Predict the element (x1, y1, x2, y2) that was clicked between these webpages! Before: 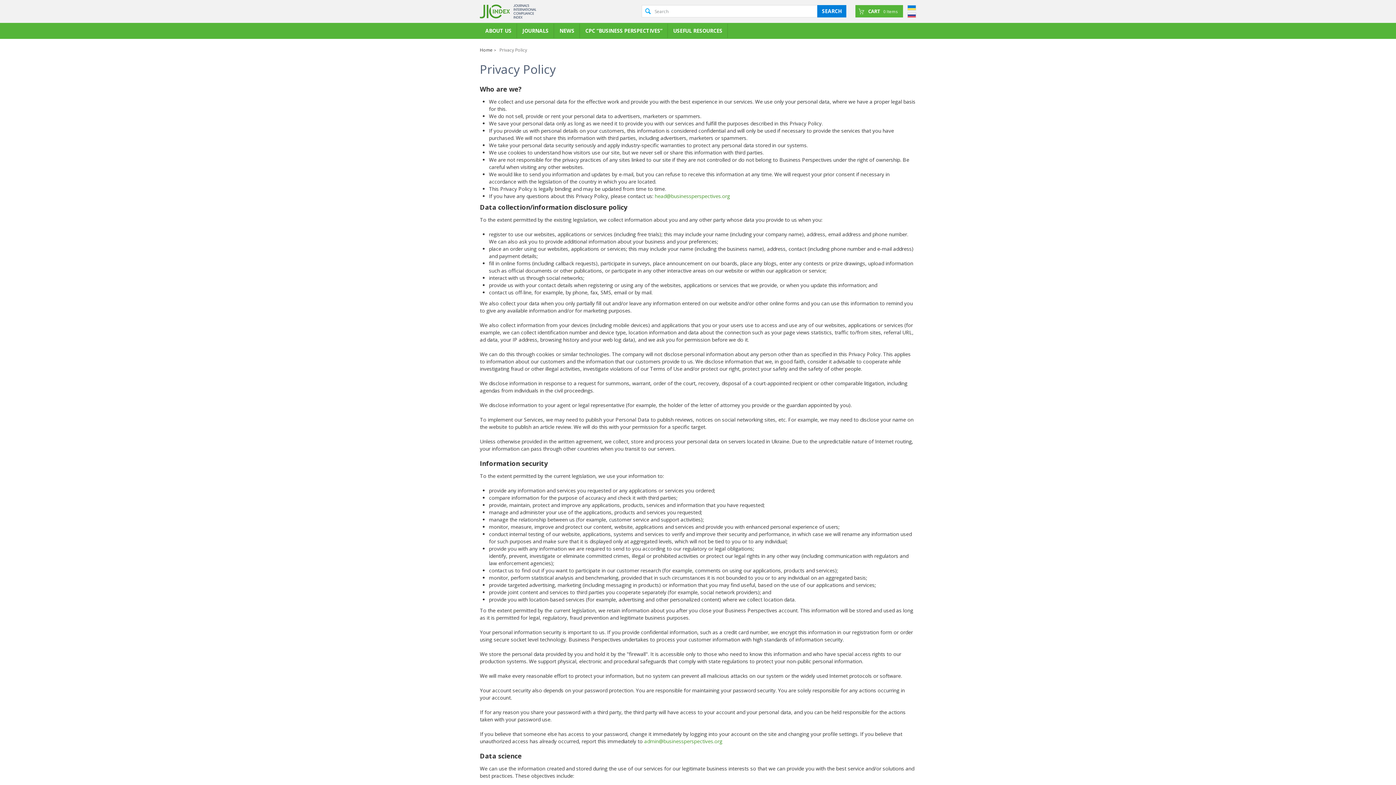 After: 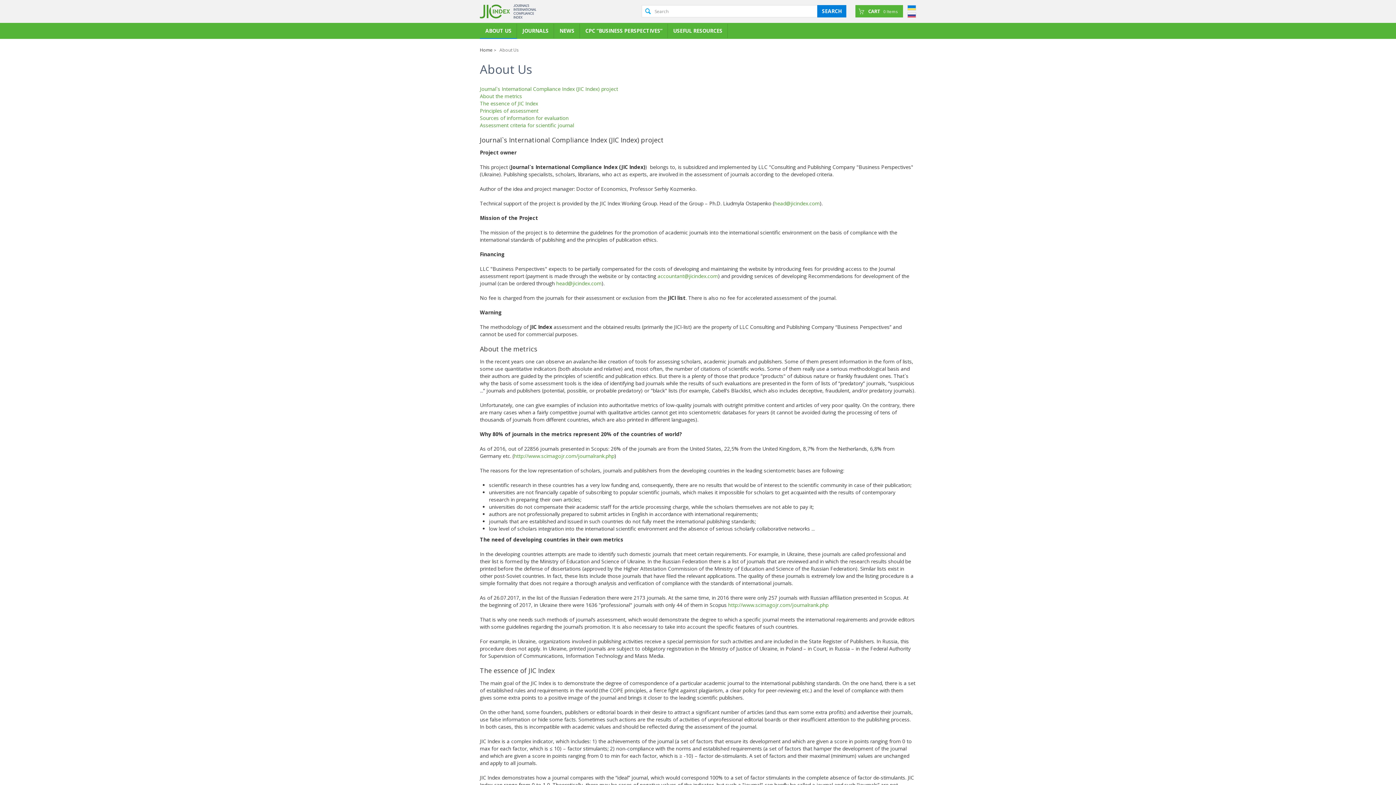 Action: label: ABOUT US bbox: (480, 22, 517, 38)